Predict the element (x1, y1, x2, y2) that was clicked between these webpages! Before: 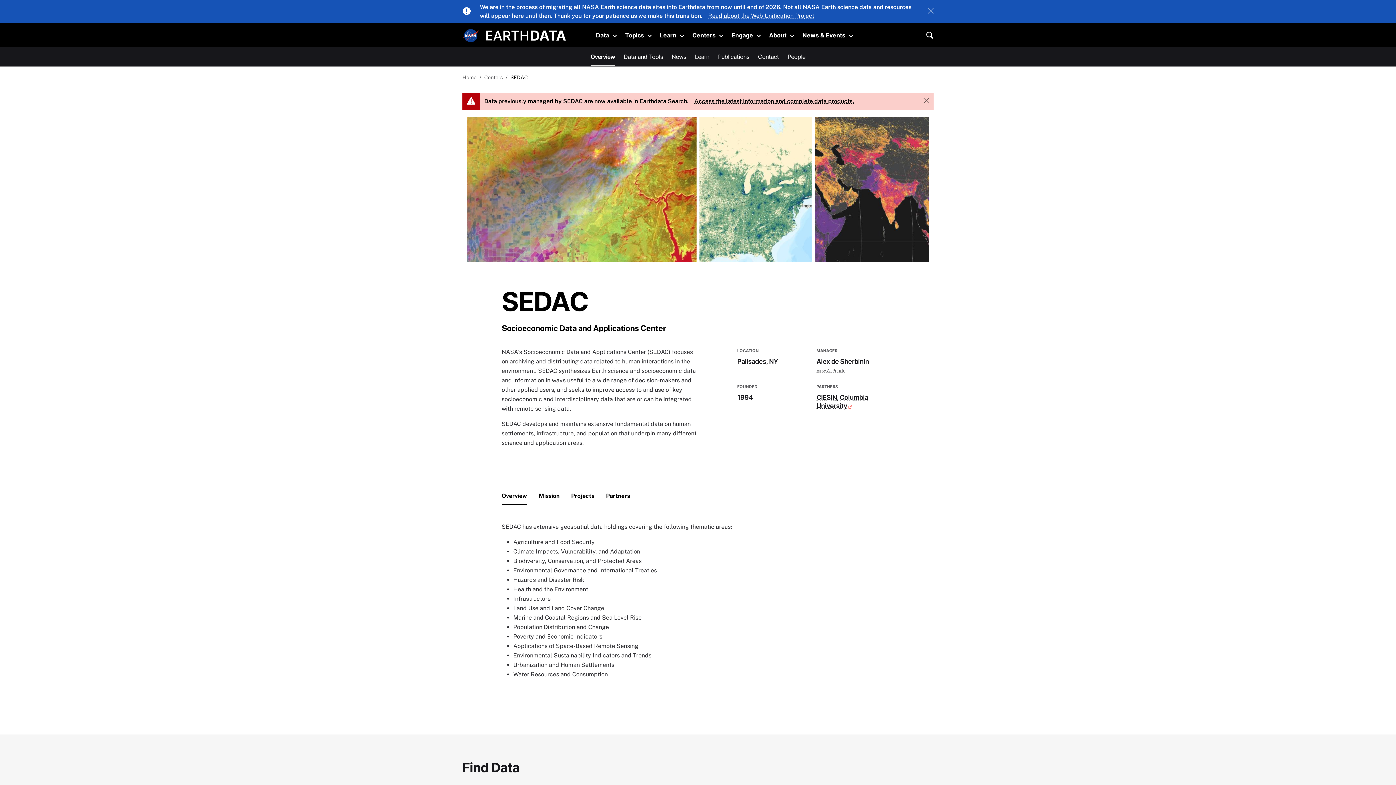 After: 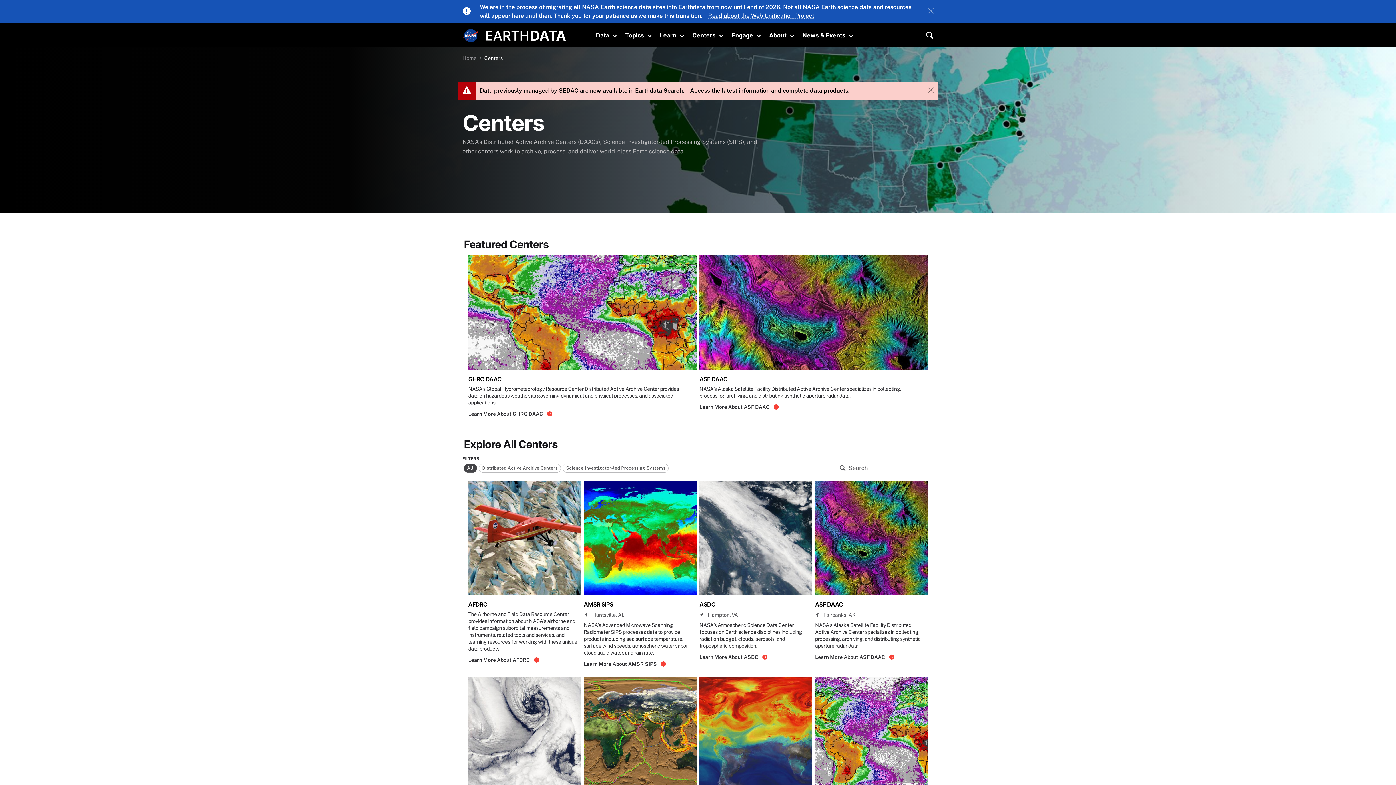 Action: bbox: (484, 74, 502, 80) label: Centers